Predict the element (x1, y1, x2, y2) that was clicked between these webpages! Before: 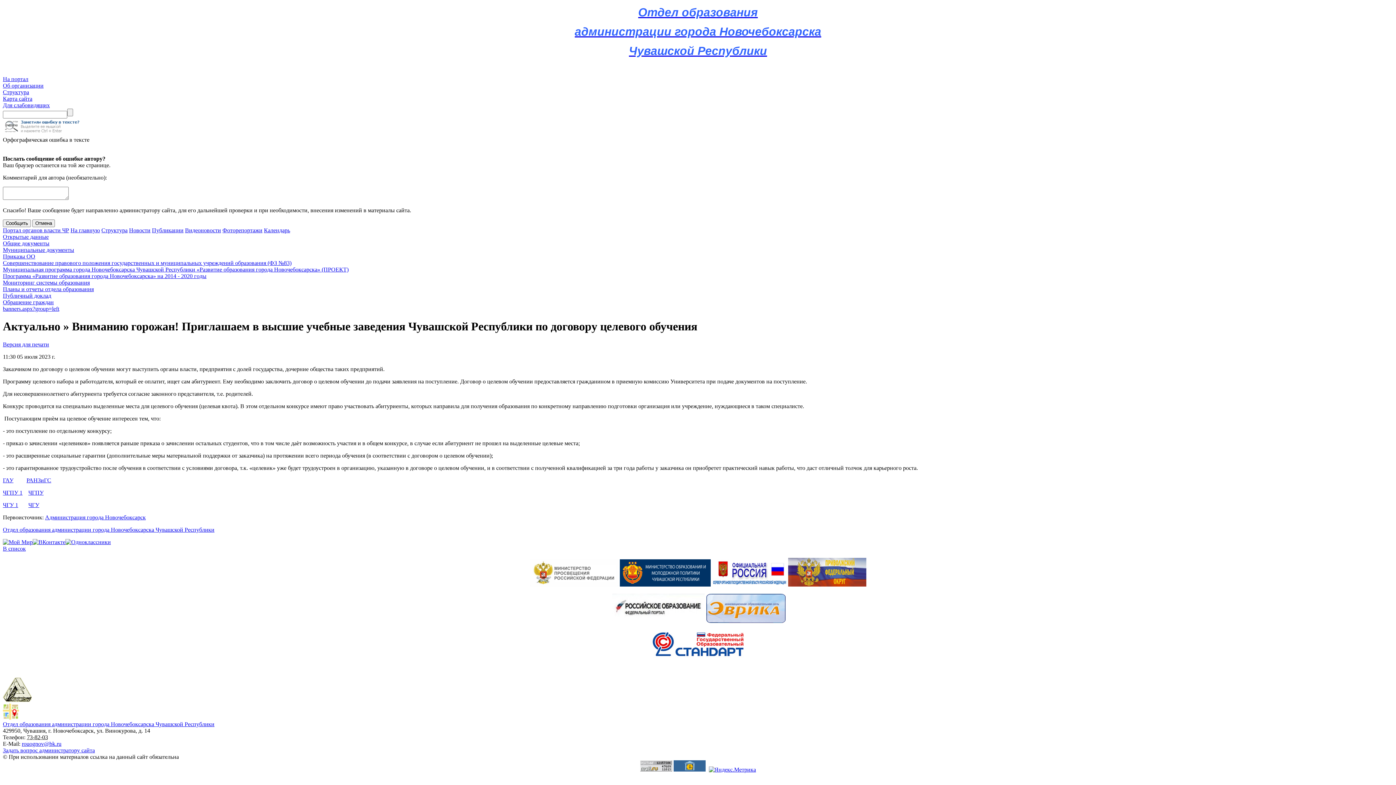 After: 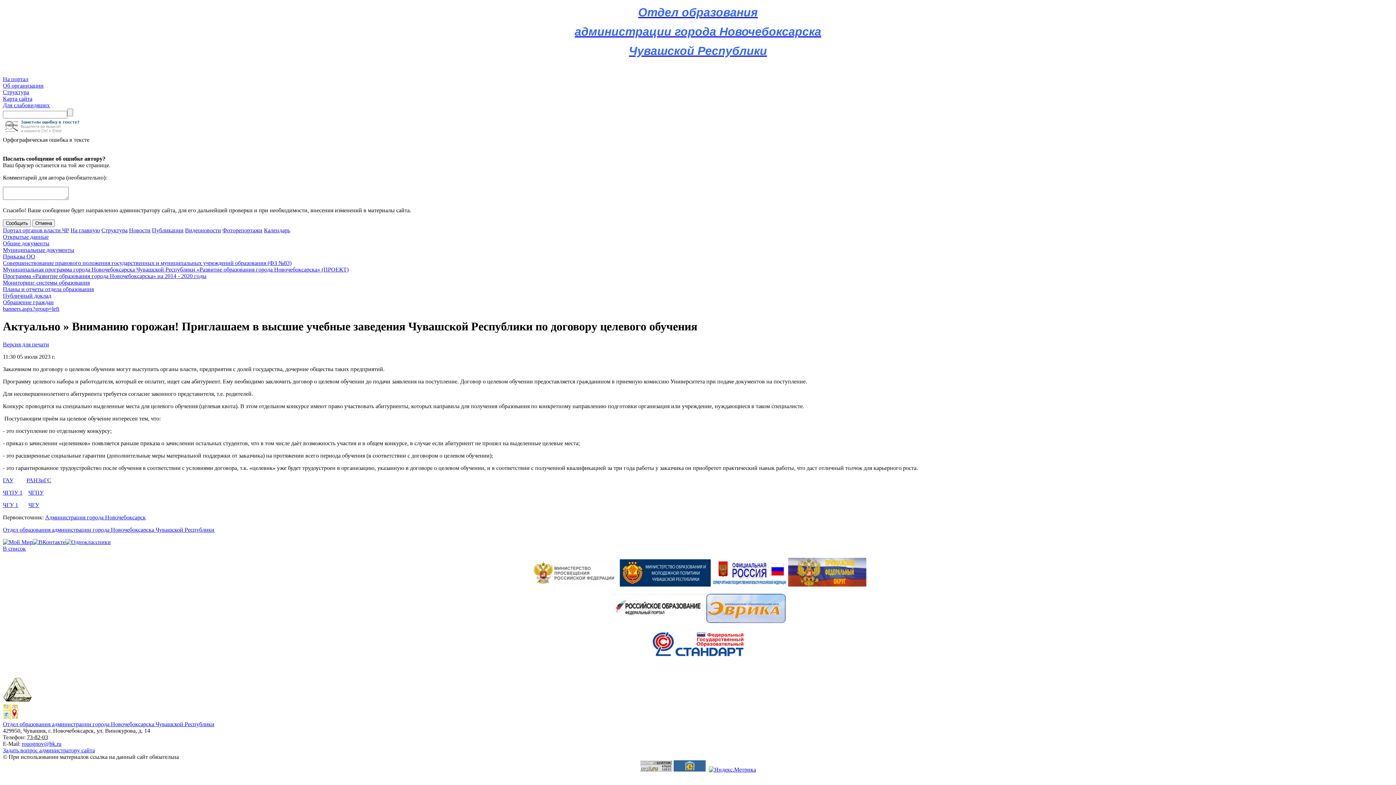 Action: label: Задать вопрос администратору сайта bbox: (2, 747, 94, 753)